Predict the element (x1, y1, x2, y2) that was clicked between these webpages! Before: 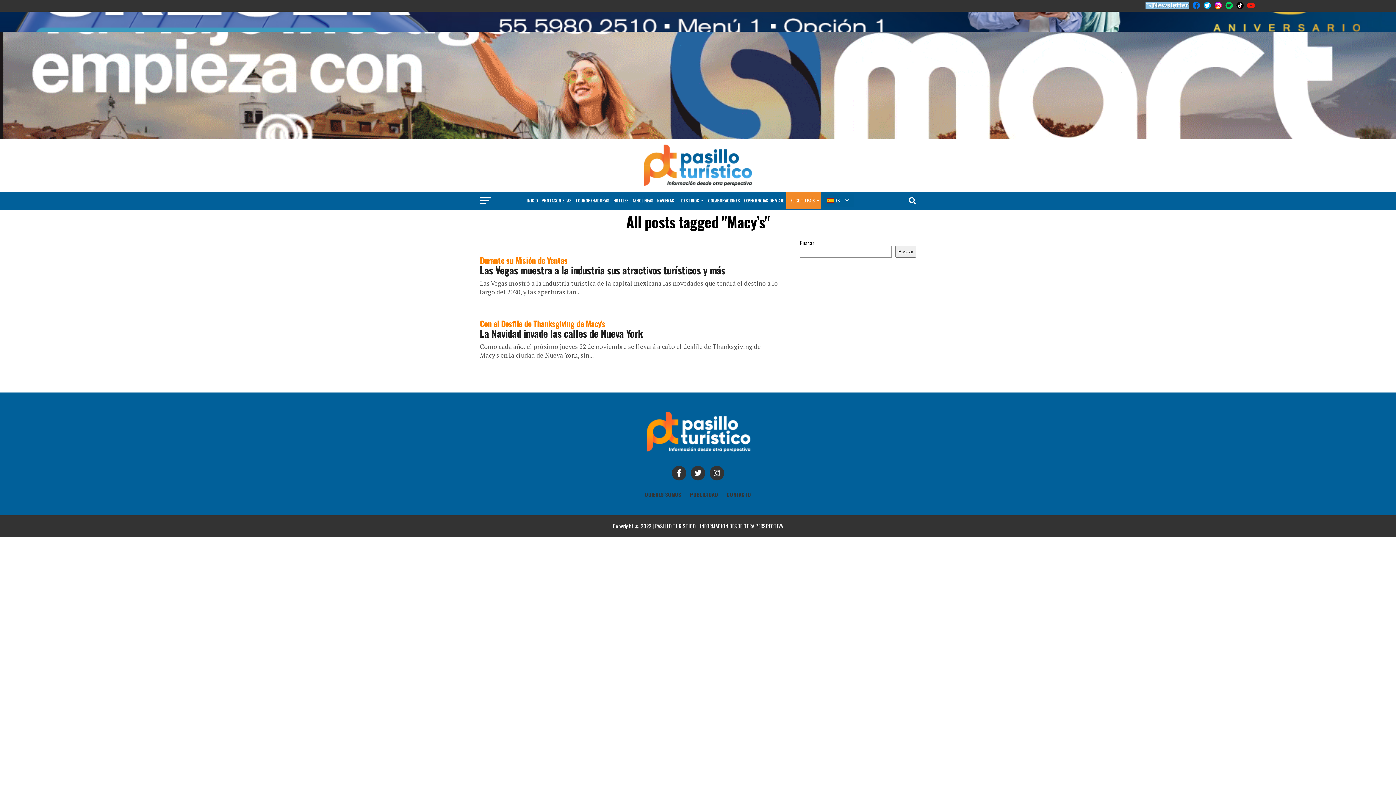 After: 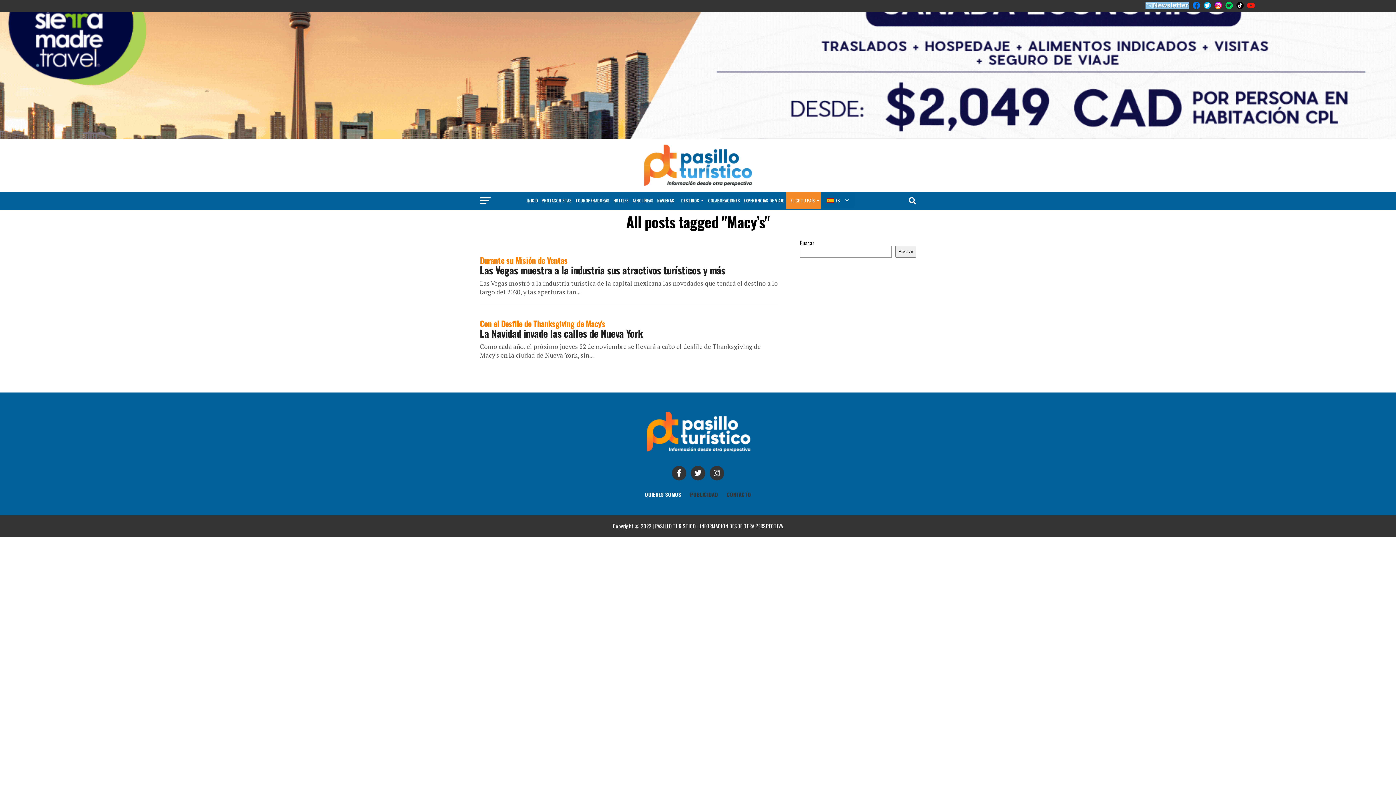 Action: label: QUIENES SOMOS bbox: (645, 490, 681, 498)